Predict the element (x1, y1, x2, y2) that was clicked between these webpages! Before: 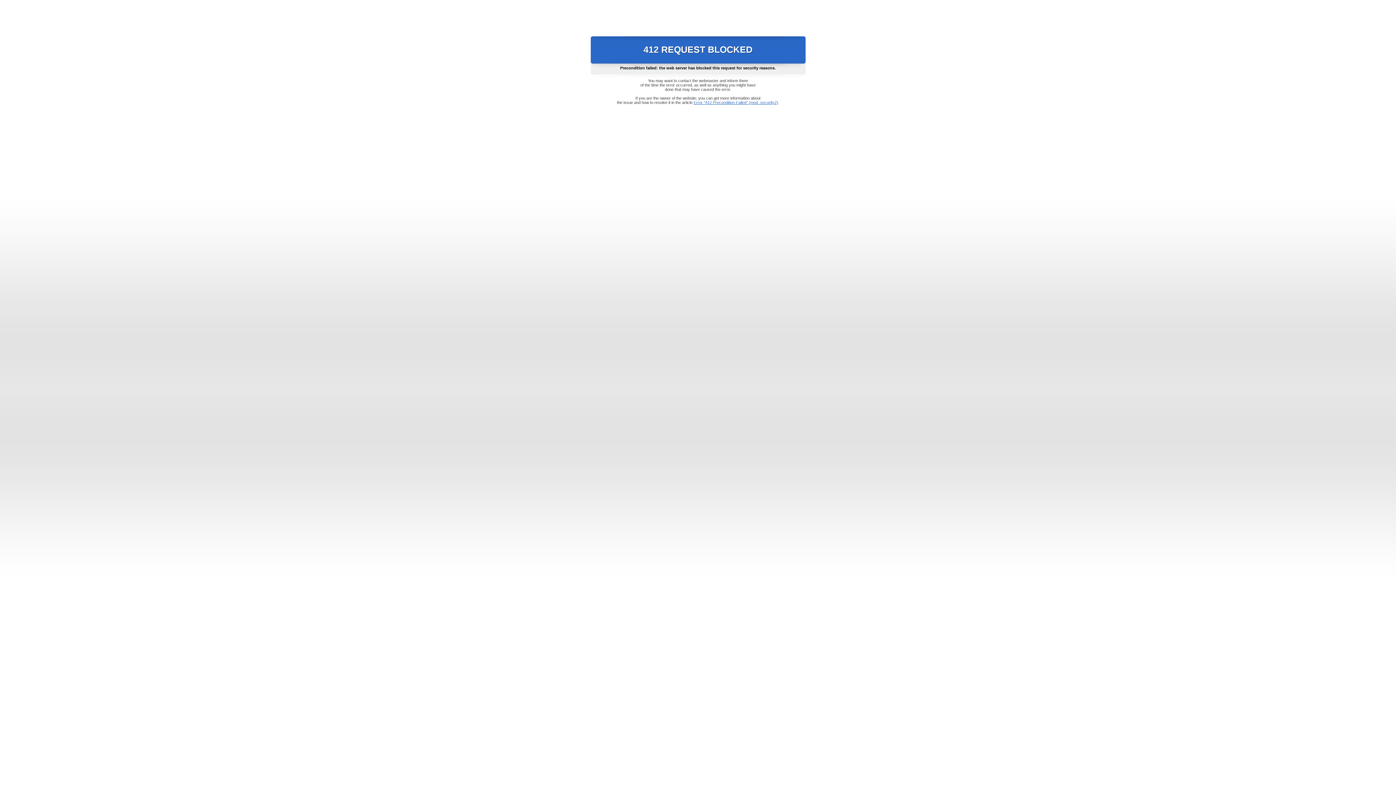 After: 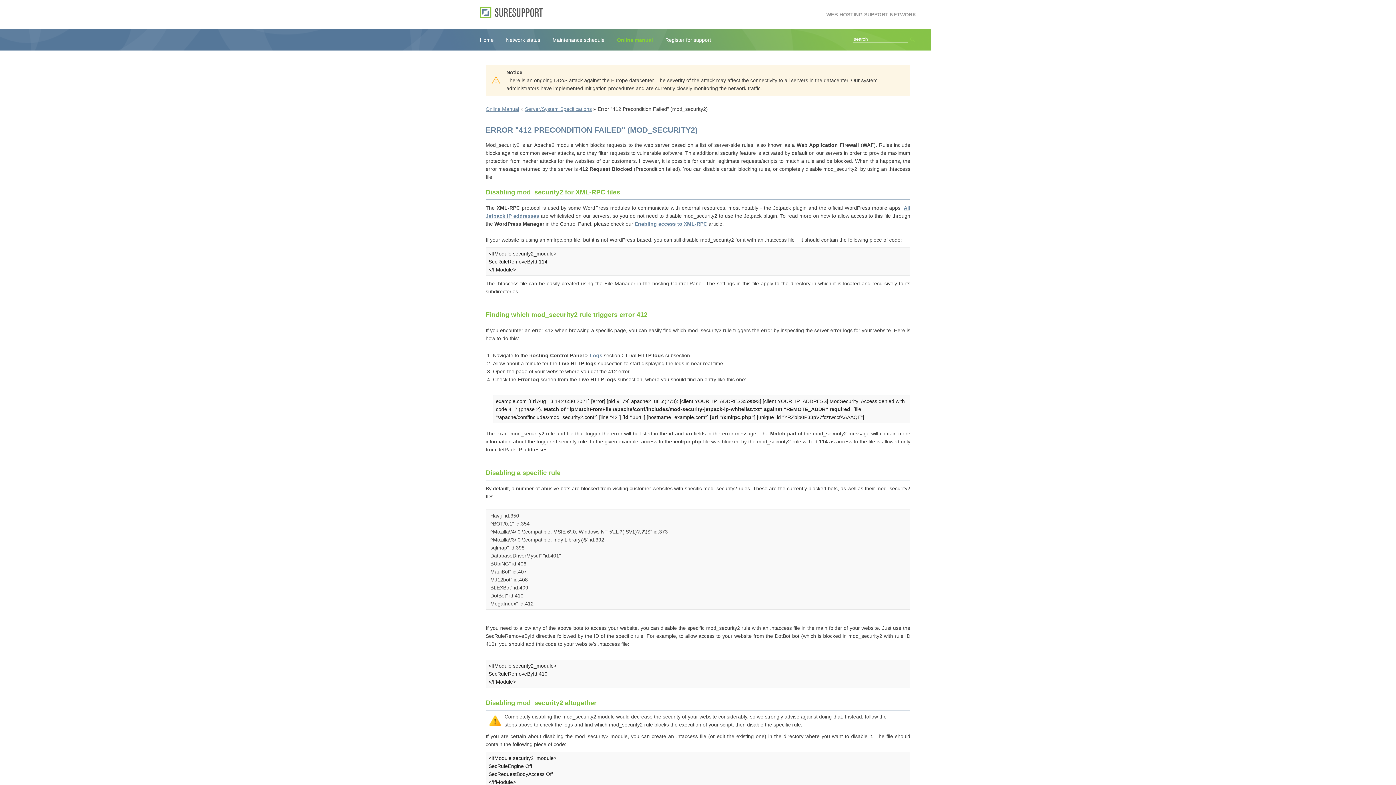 Action: bbox: (693, 100, 778, 104) label: Error "412 Precondition Failed" (mod_security2)